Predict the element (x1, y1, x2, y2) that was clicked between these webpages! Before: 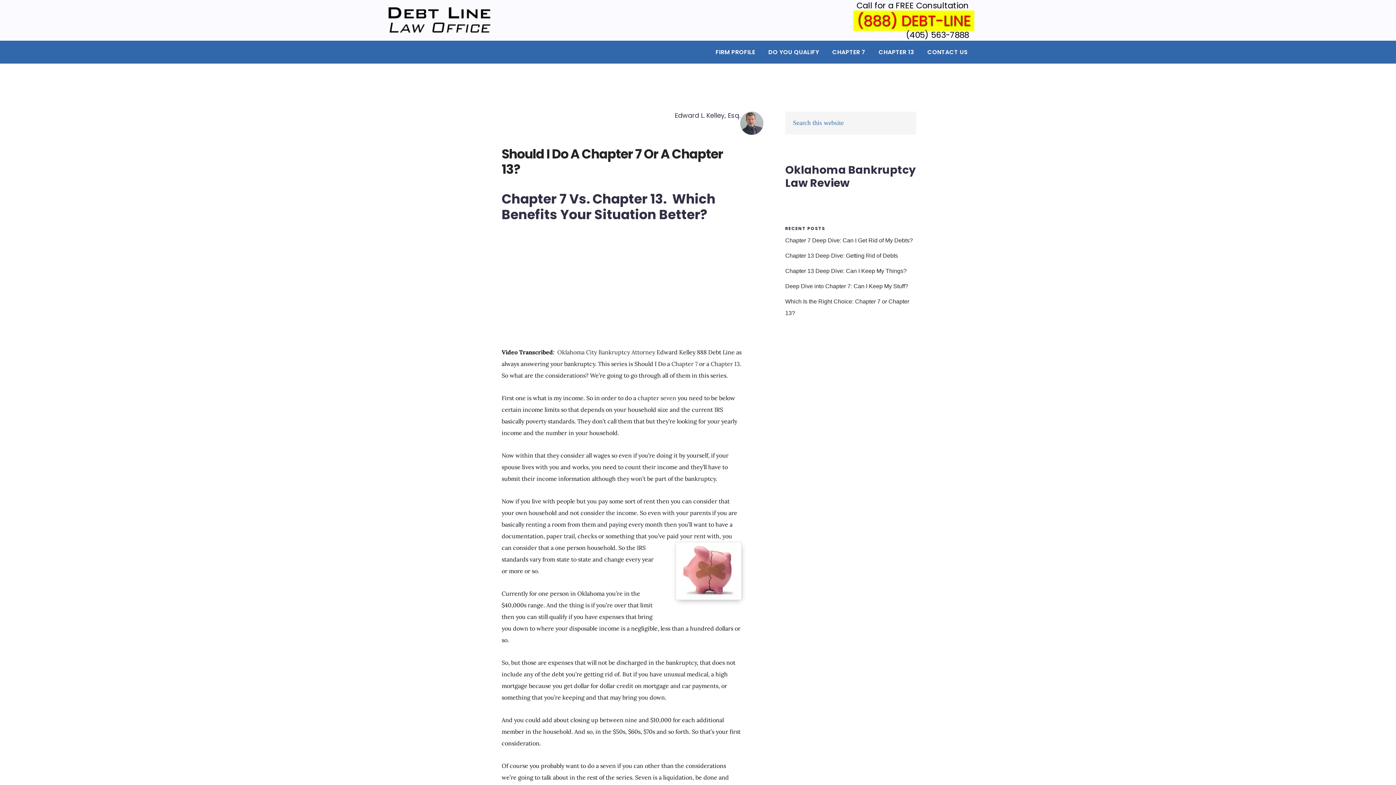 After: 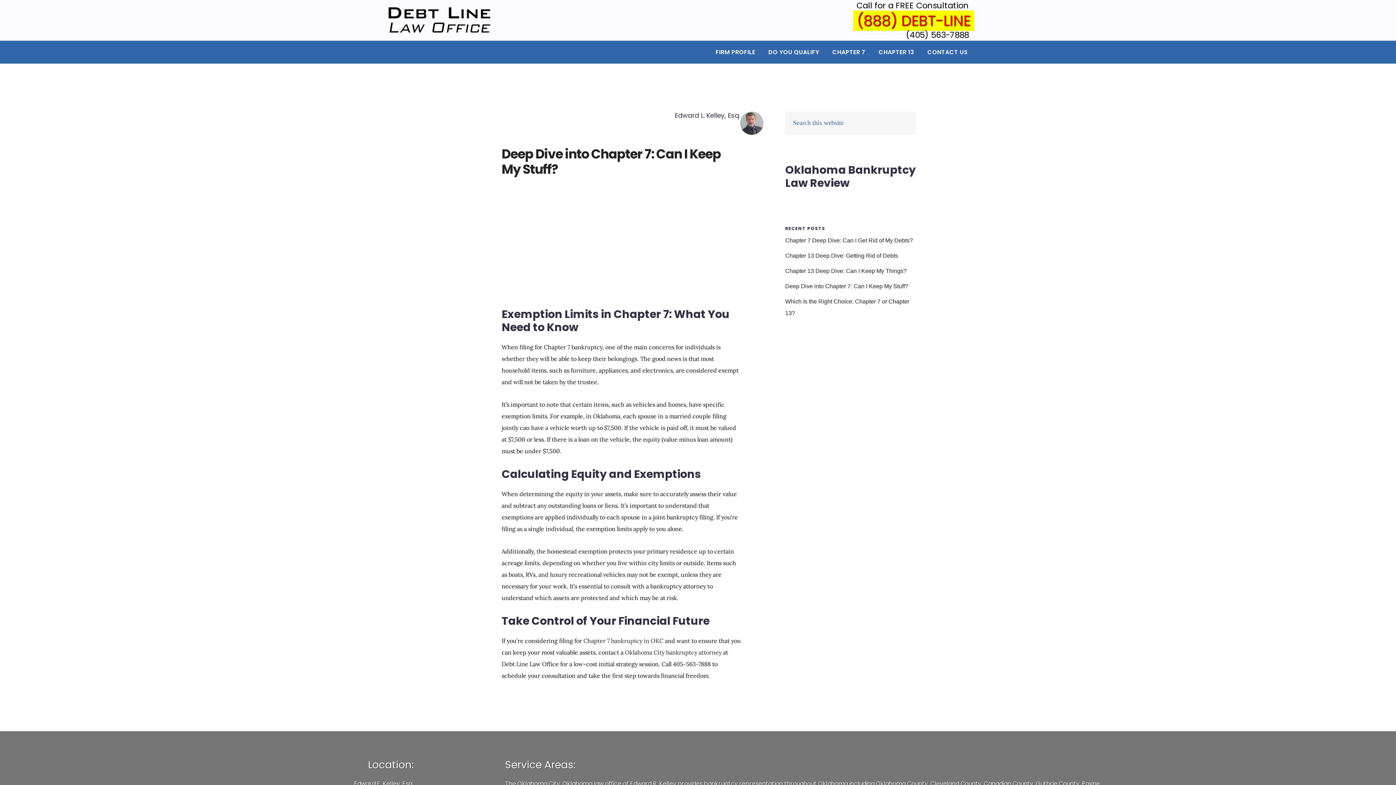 Action: bbox: (785, 283, 908, 289) label: Deep Dive into Chapter 7: Can I Keep My Stuff?